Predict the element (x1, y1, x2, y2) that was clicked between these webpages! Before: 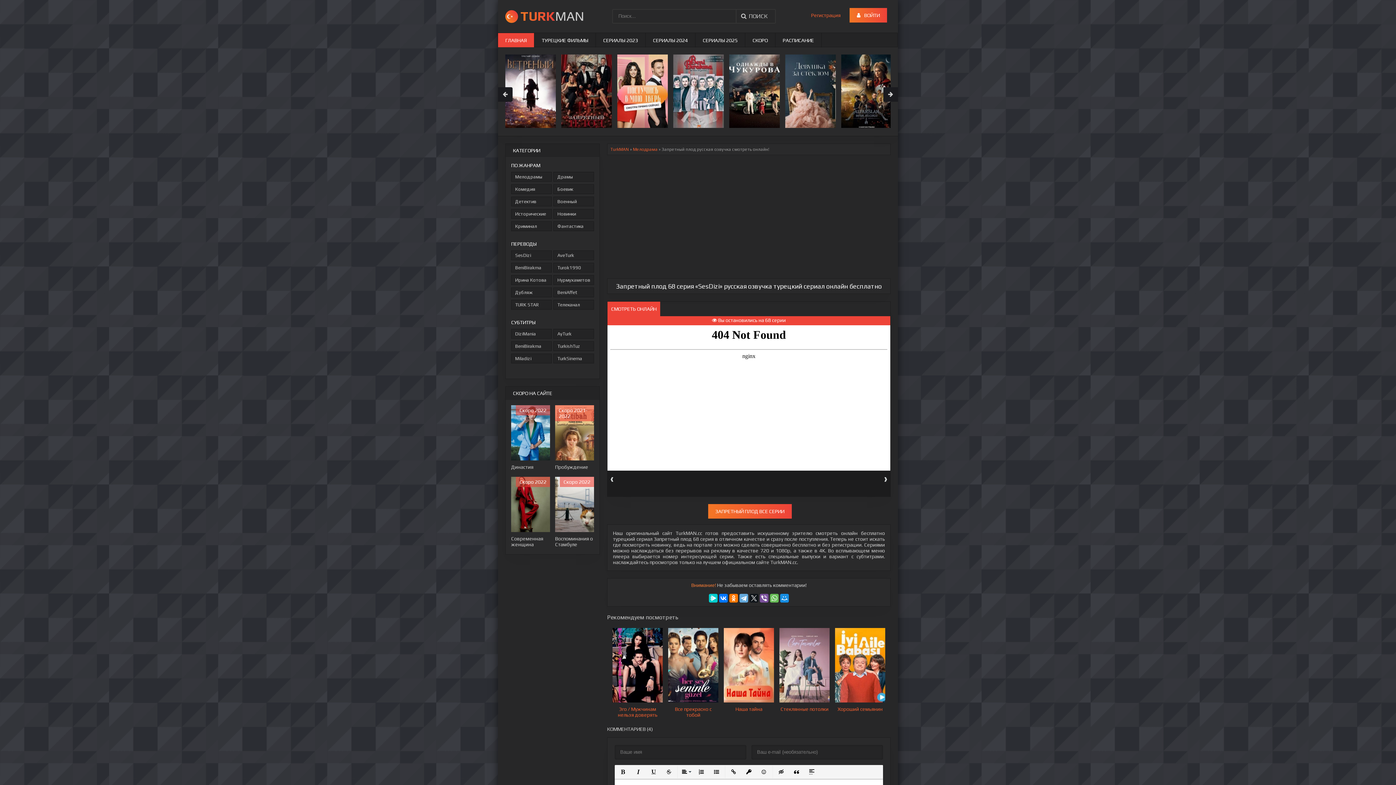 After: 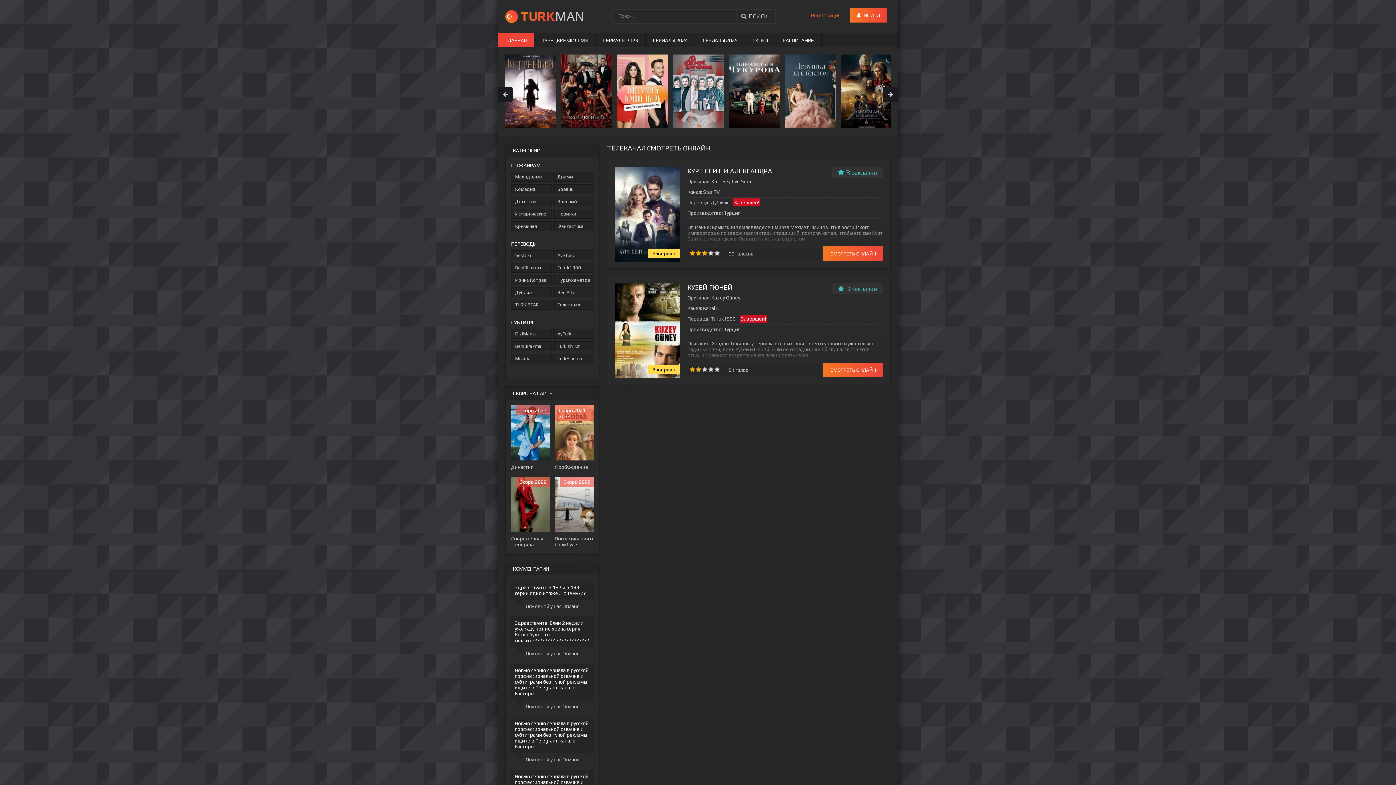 Action: label: Телеканал bbox: (553, 300, 594, 309)